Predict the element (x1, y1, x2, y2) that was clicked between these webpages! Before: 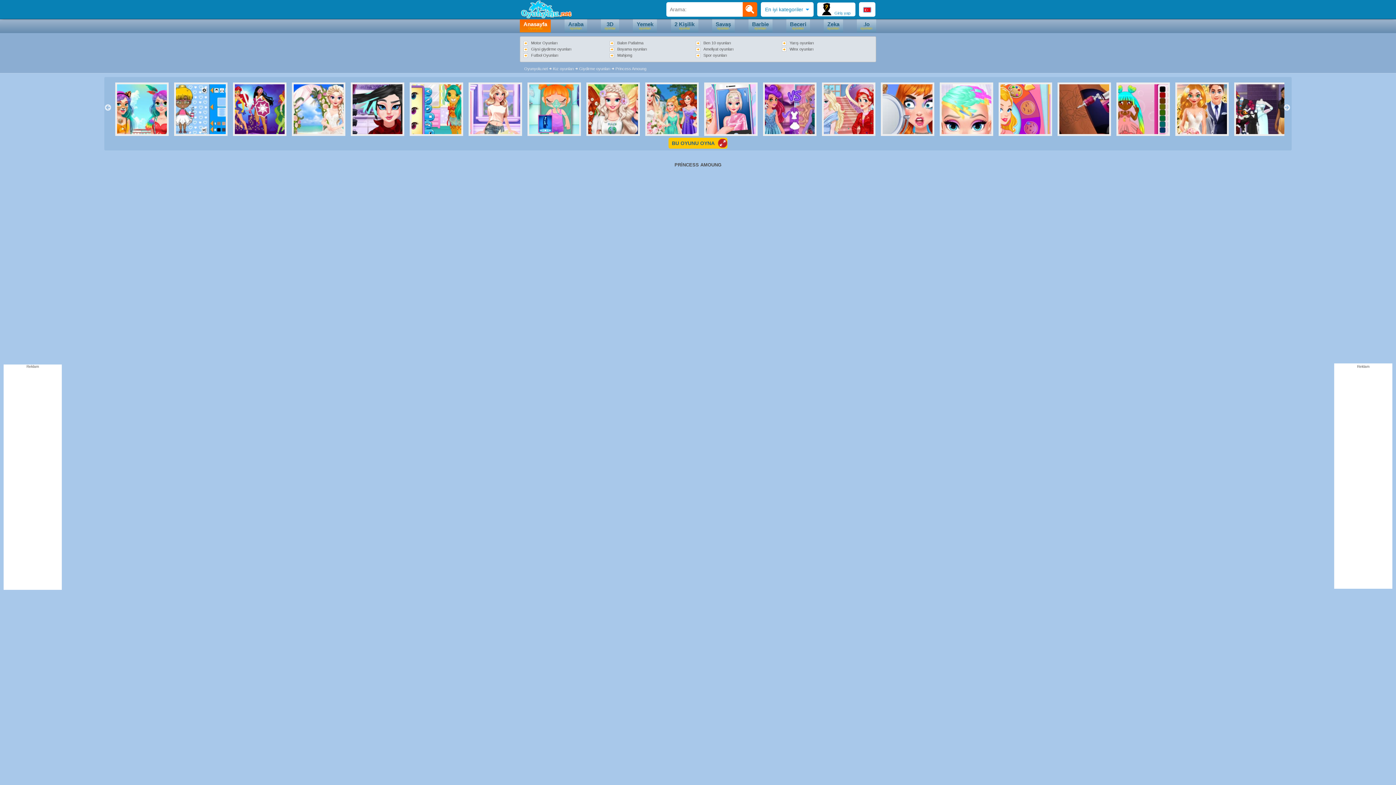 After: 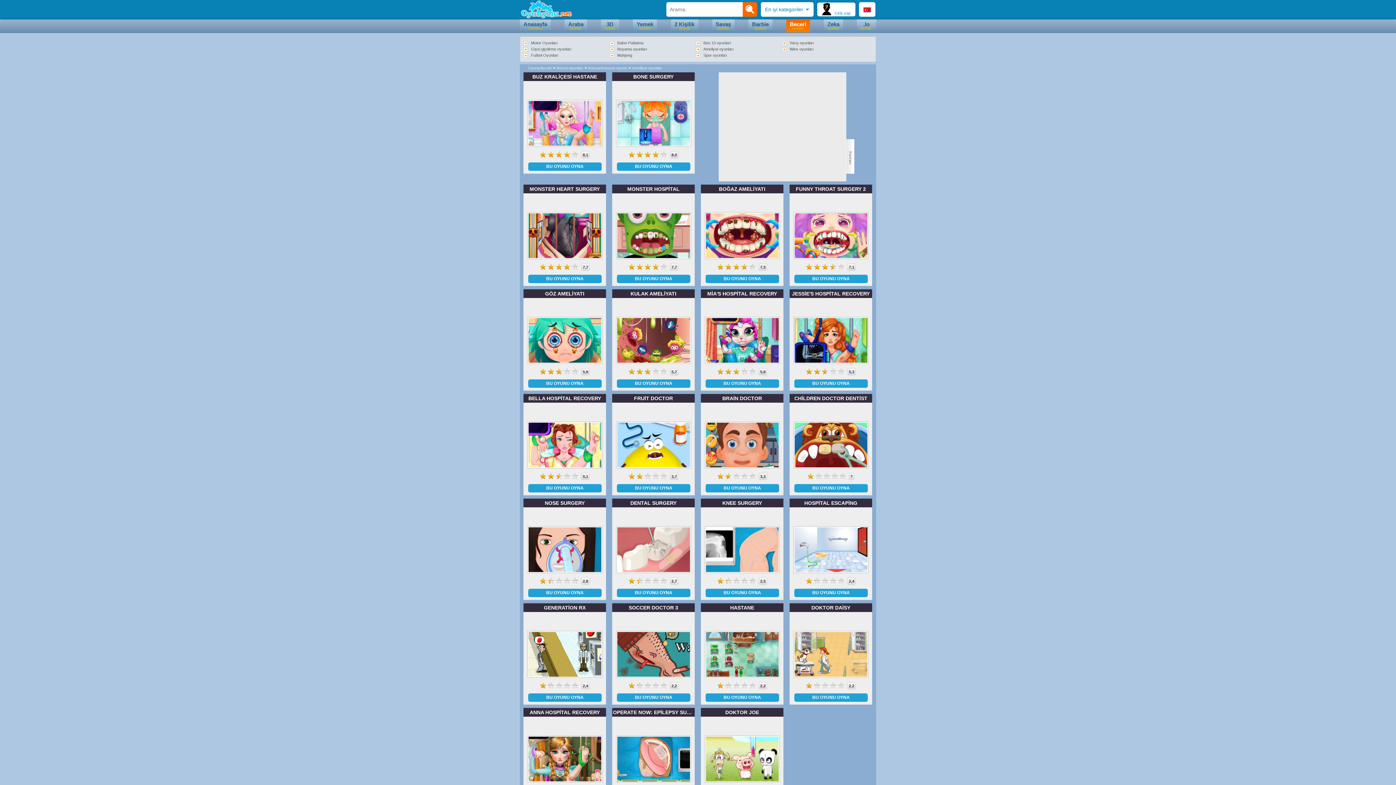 Action: label: Ameliyat oyunları bbox: (696, 46, 733, 52)